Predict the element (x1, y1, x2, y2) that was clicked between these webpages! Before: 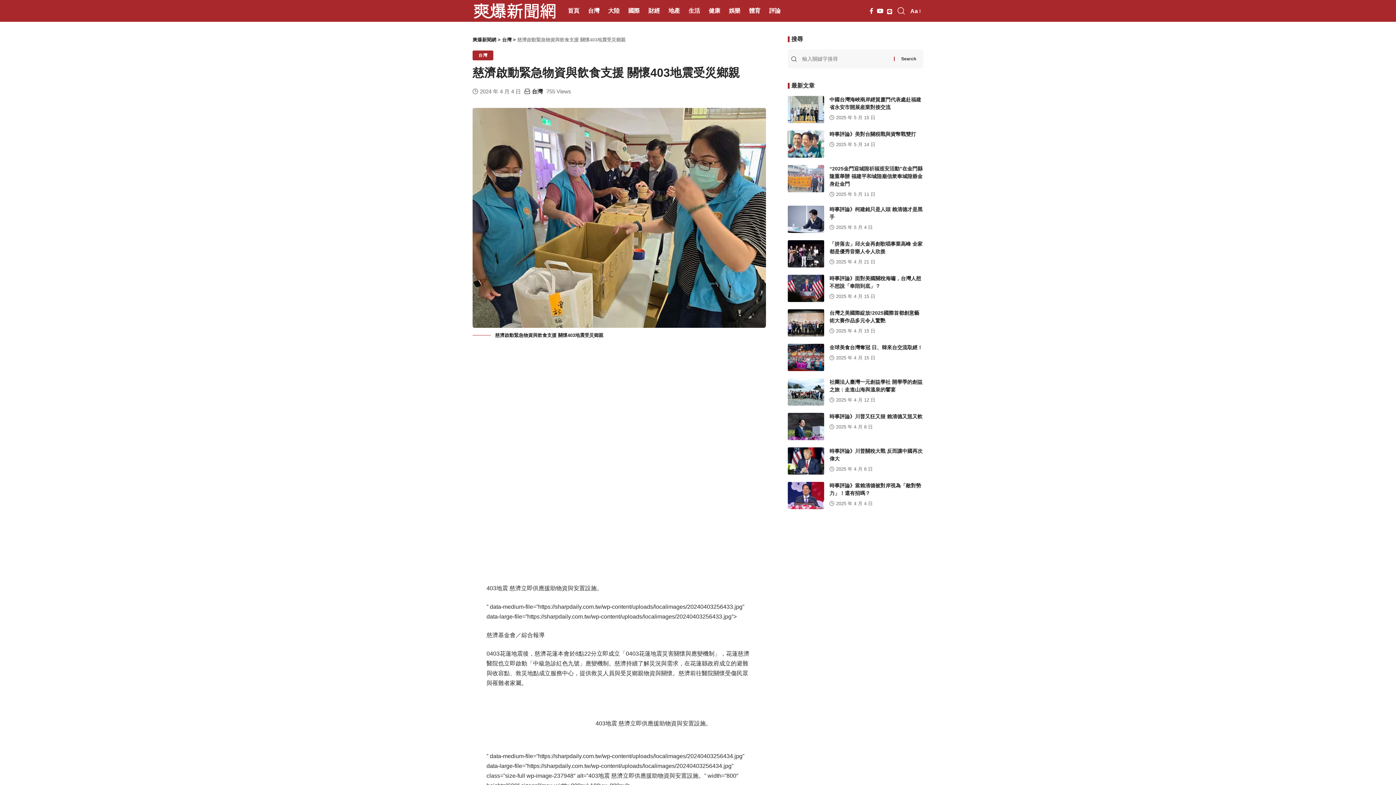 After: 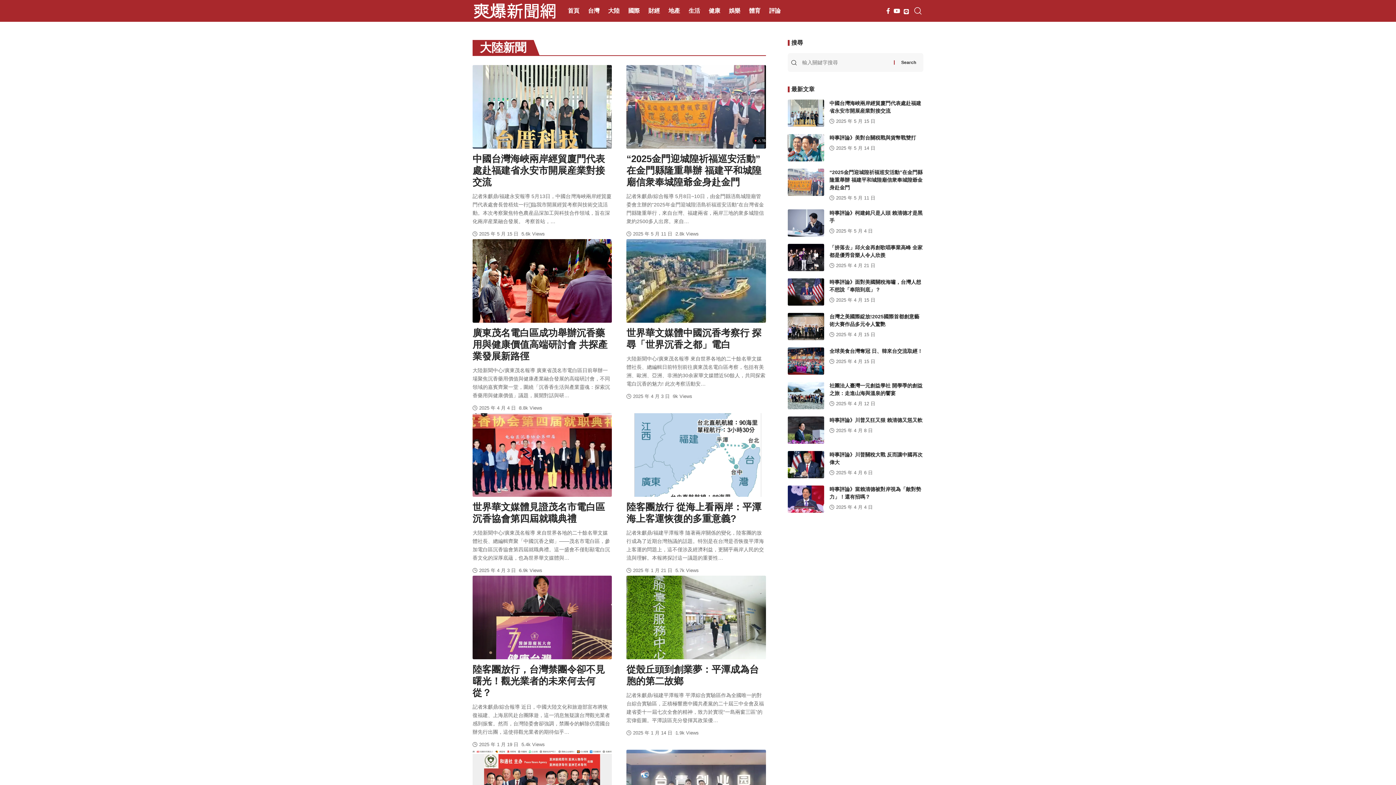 Action: bbox: (603, 0, 624, 21) label: 大陸